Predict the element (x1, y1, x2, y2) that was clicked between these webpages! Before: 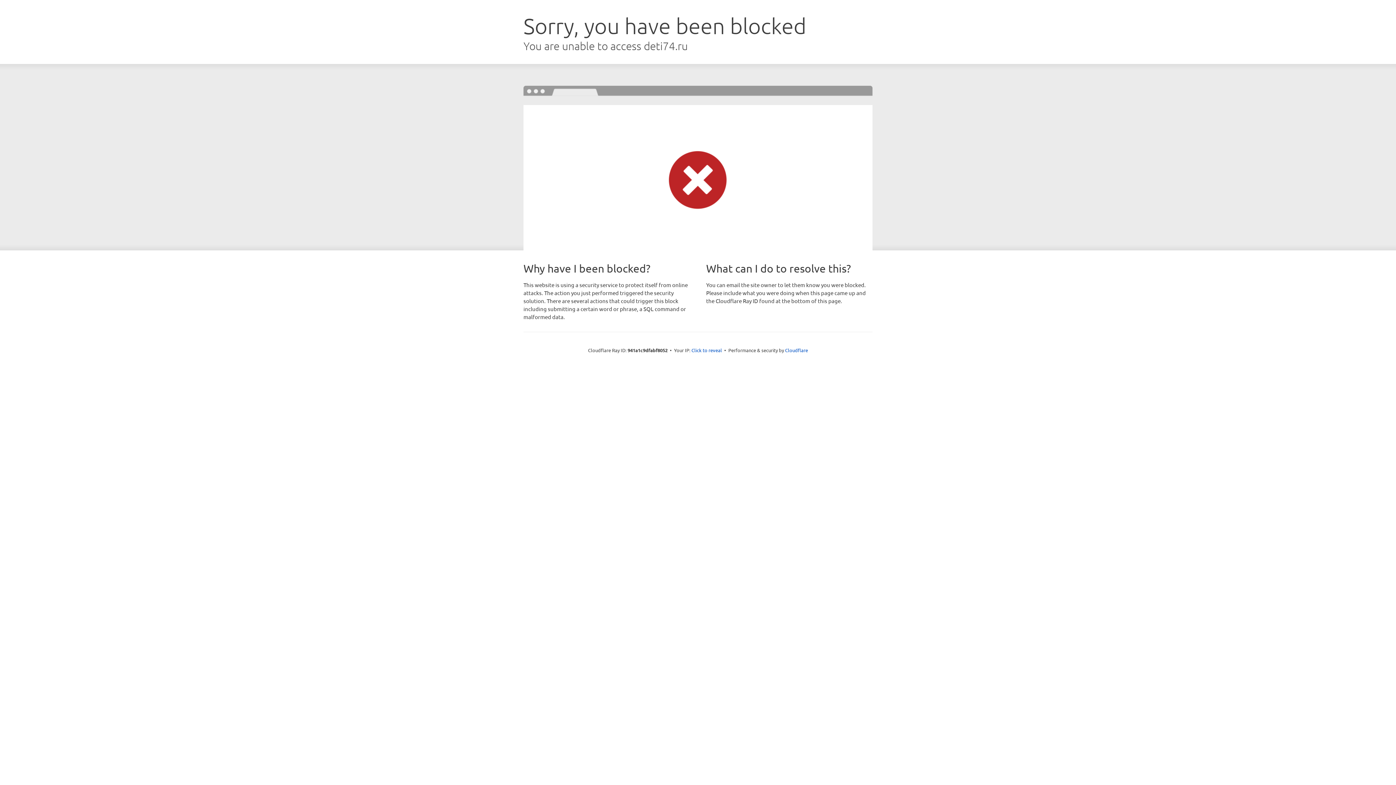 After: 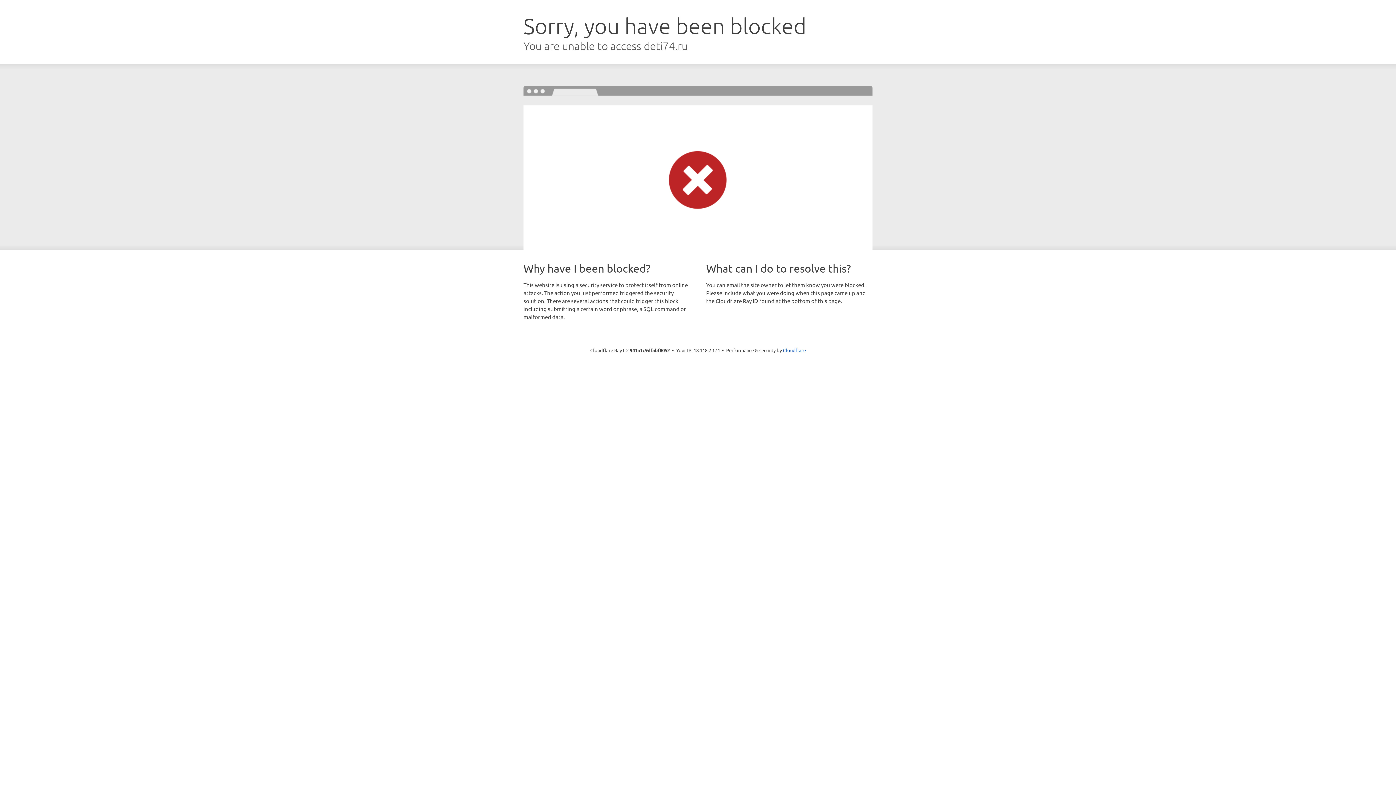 Action: label: Click to reveal bbox: (691, 346, 722, 353)